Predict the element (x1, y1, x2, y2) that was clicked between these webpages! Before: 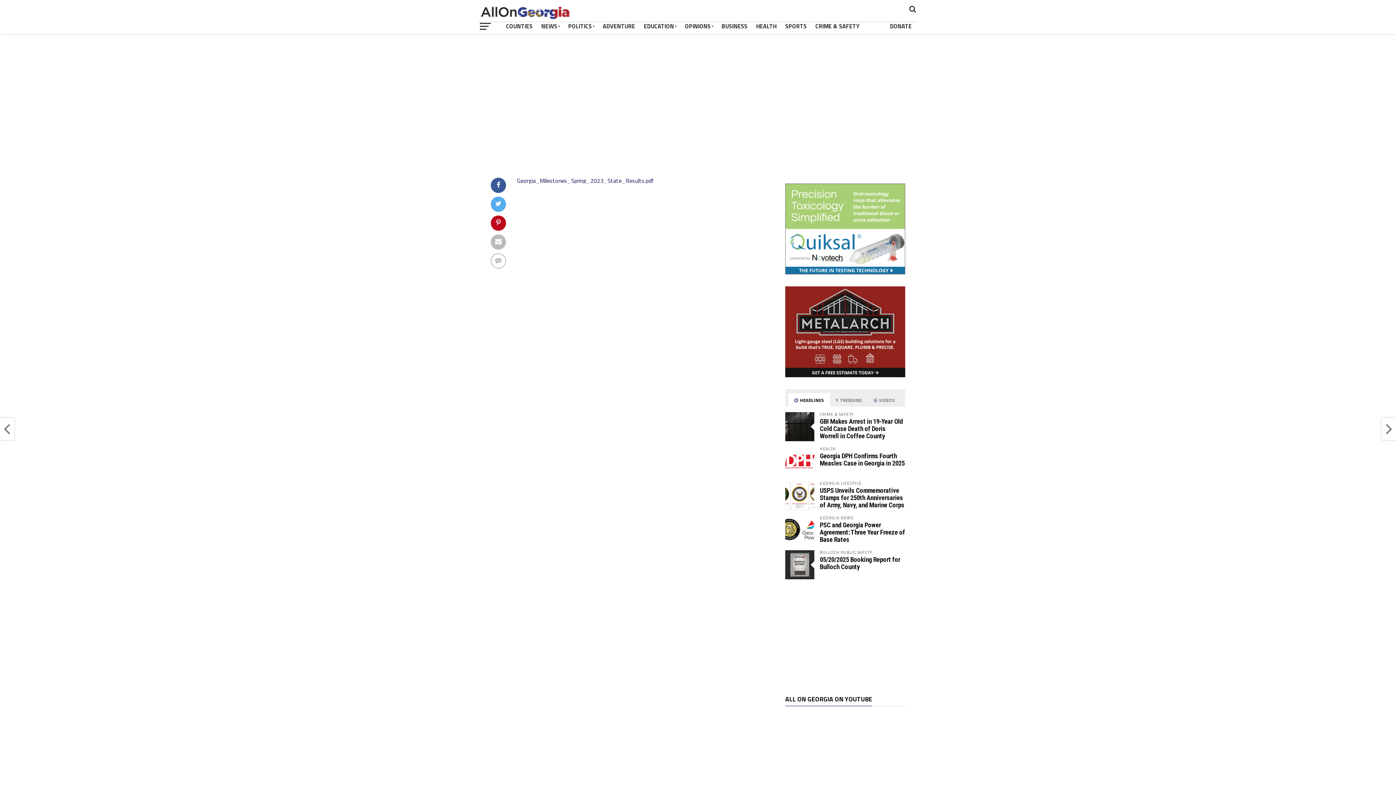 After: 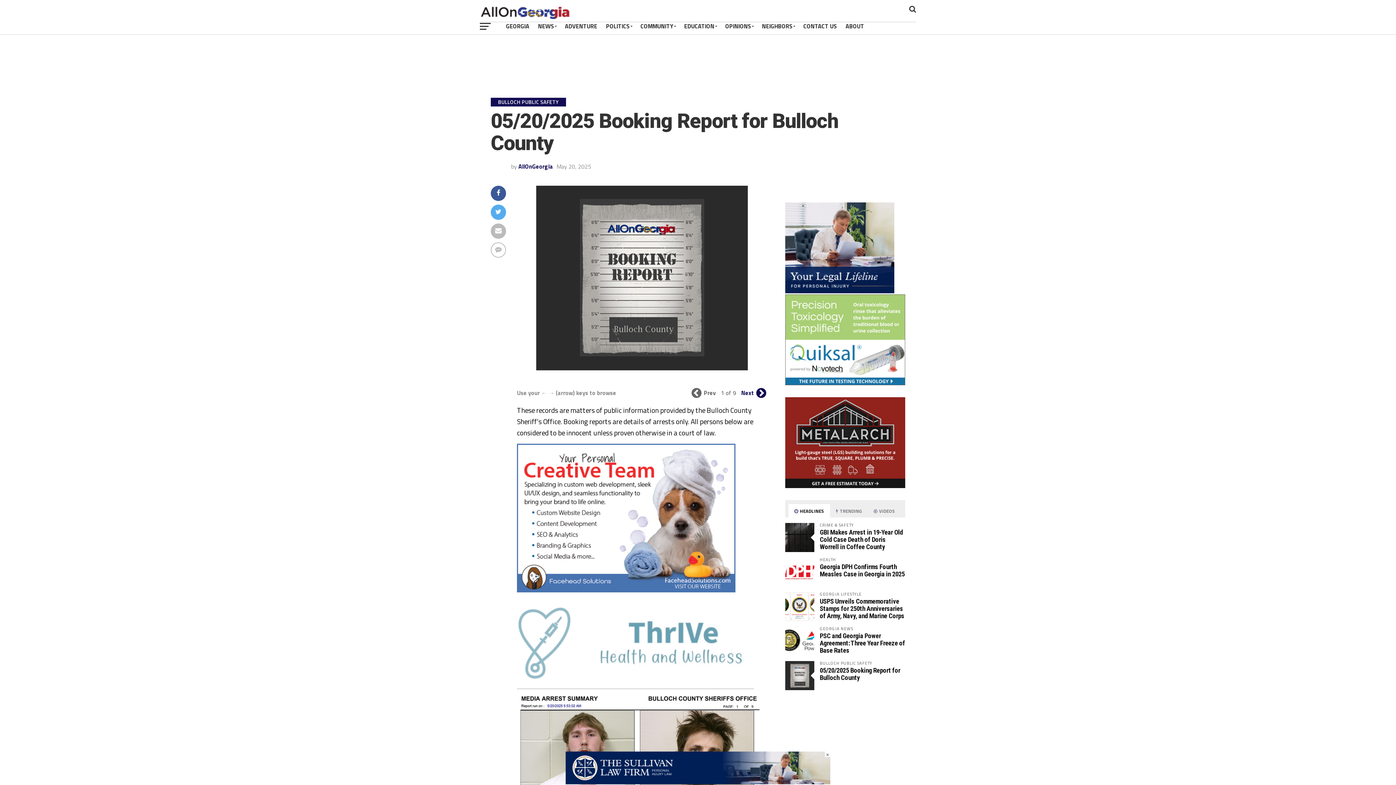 Action: label: 05/20/2025 Booking Report for Bulloch County bbox: (820, 556, 900, 570)